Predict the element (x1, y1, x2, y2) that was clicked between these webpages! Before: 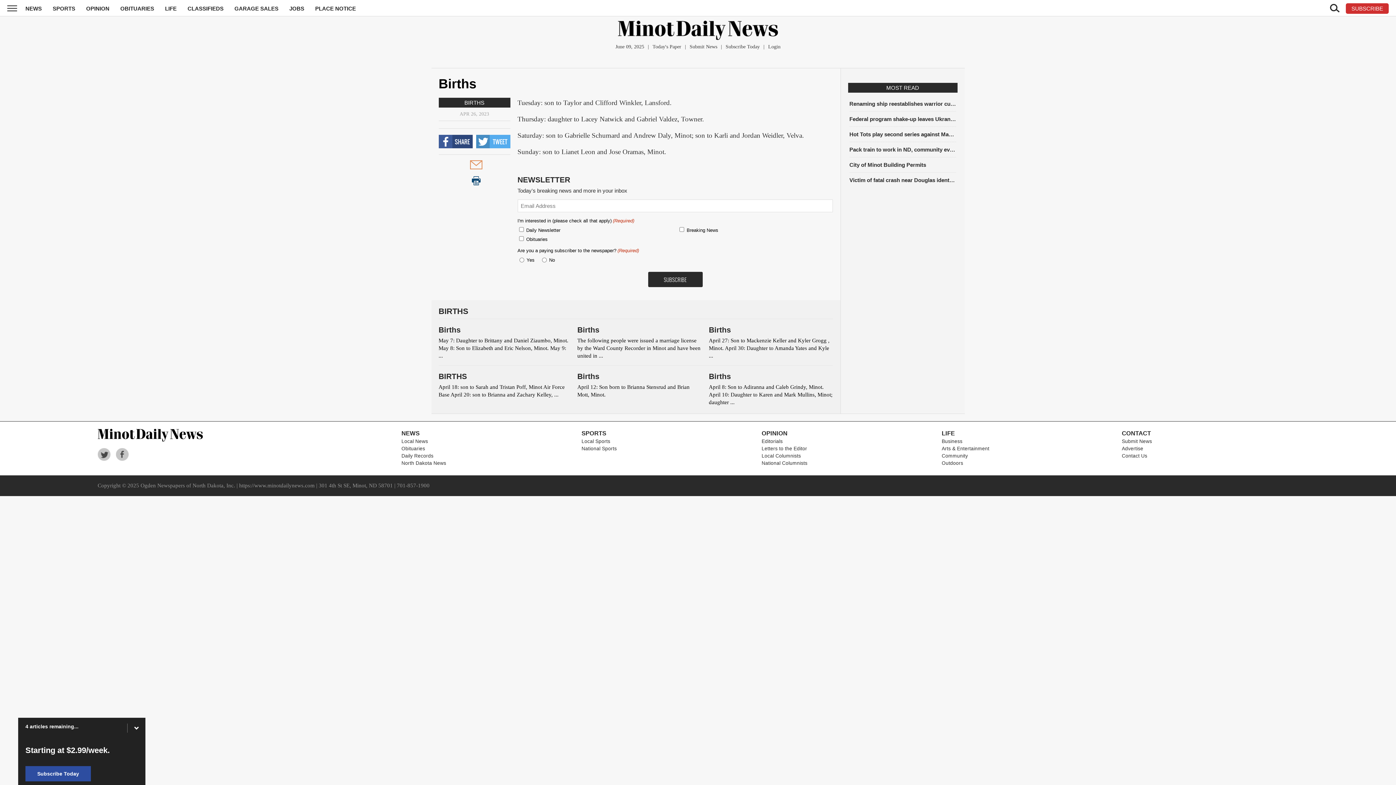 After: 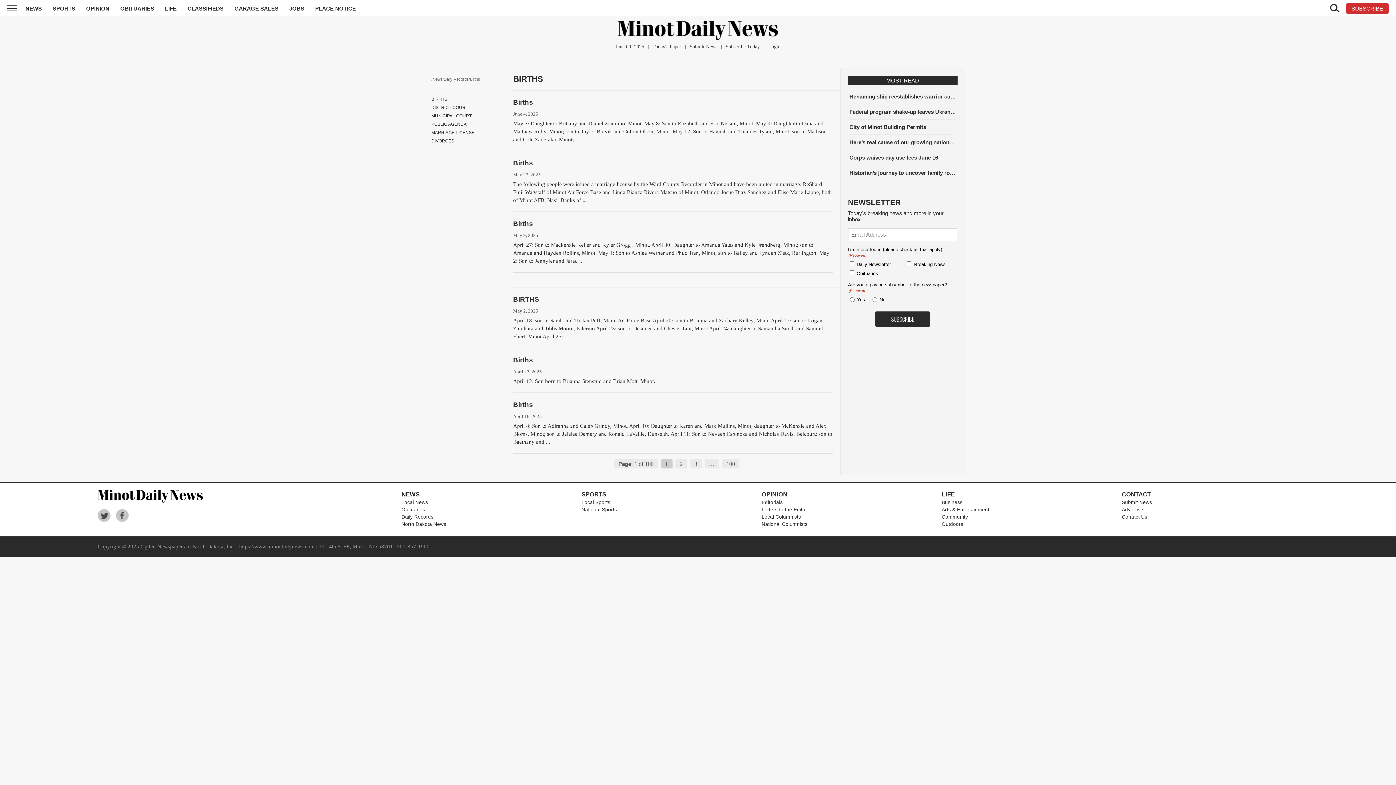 Action: label: BIRTHS bbox: (464, 99, 484, 105)